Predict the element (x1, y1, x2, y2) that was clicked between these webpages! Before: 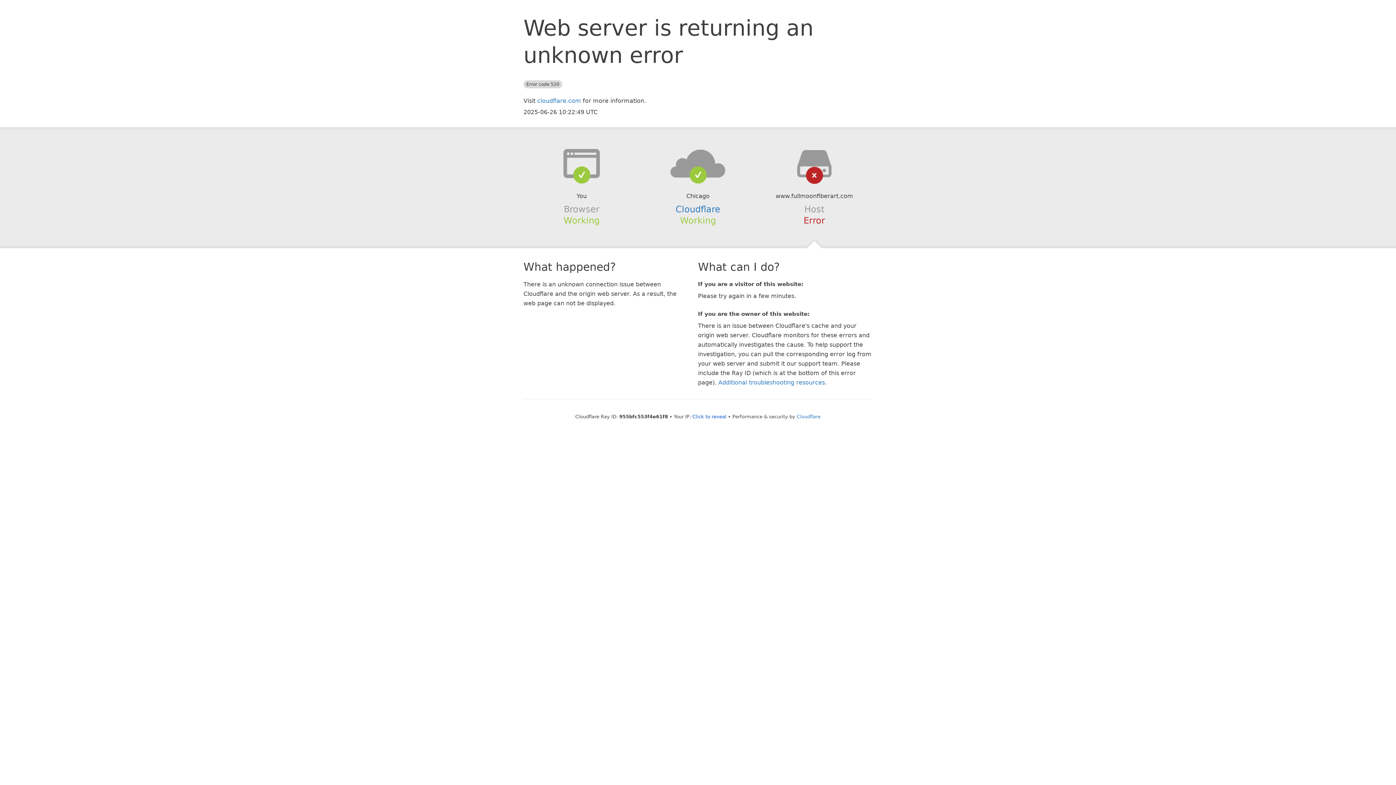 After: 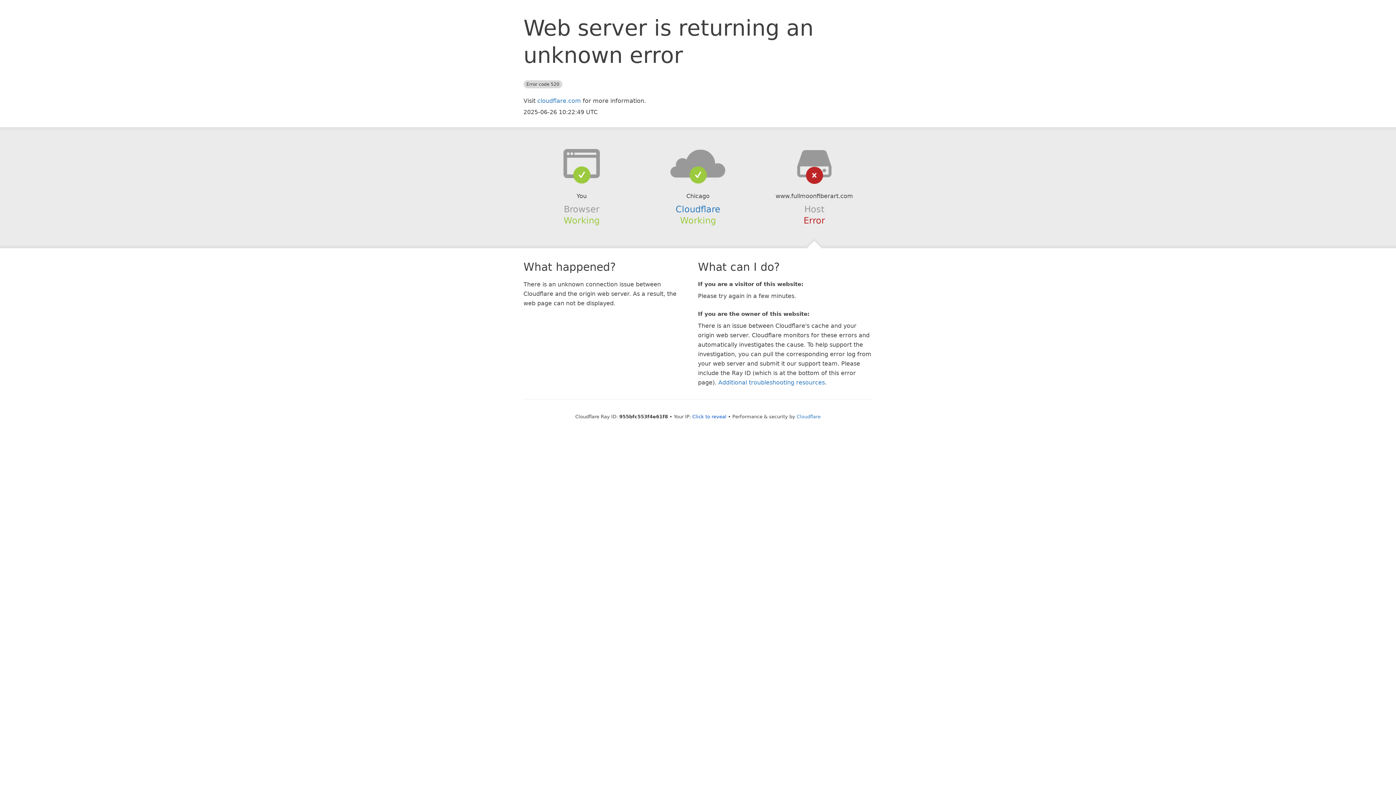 Action: bbox: (639, 148, 756, 178)